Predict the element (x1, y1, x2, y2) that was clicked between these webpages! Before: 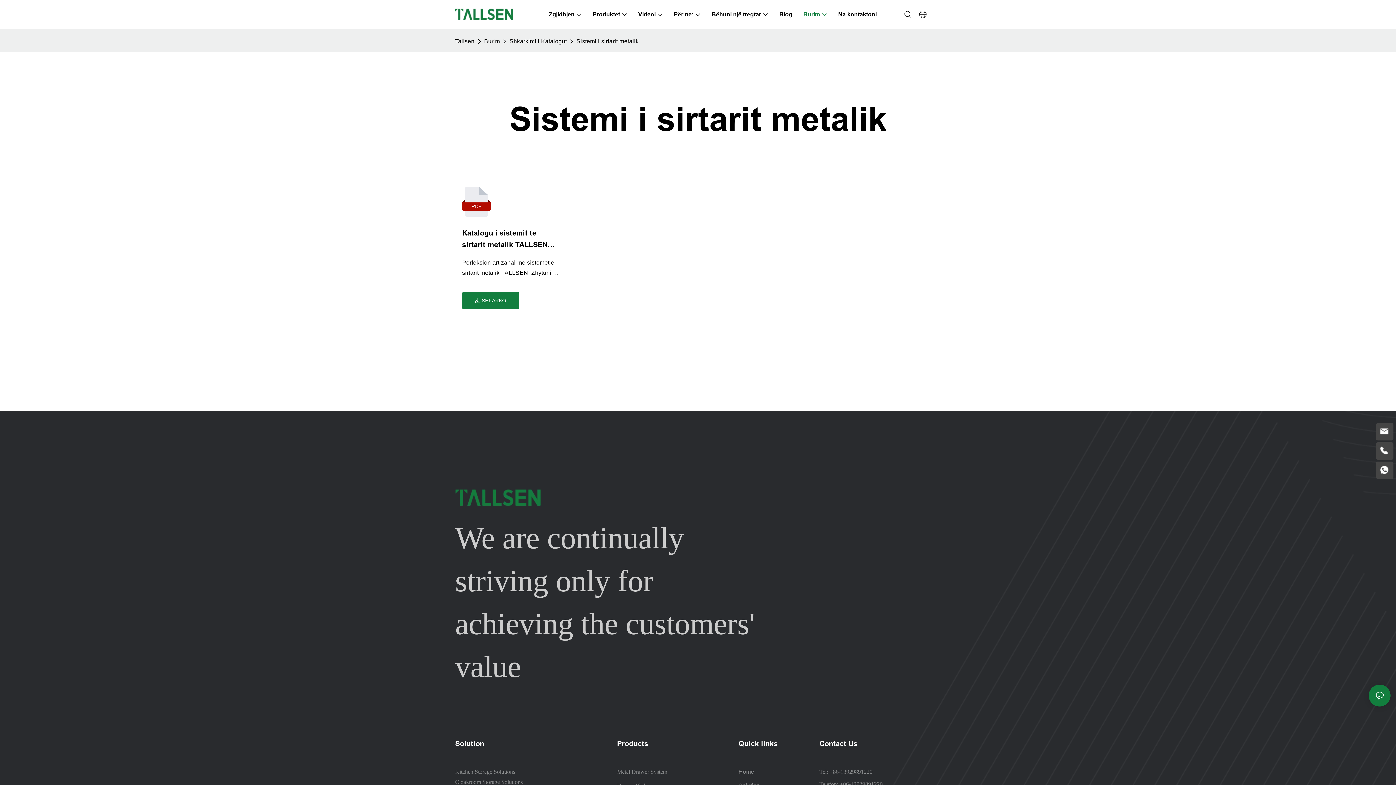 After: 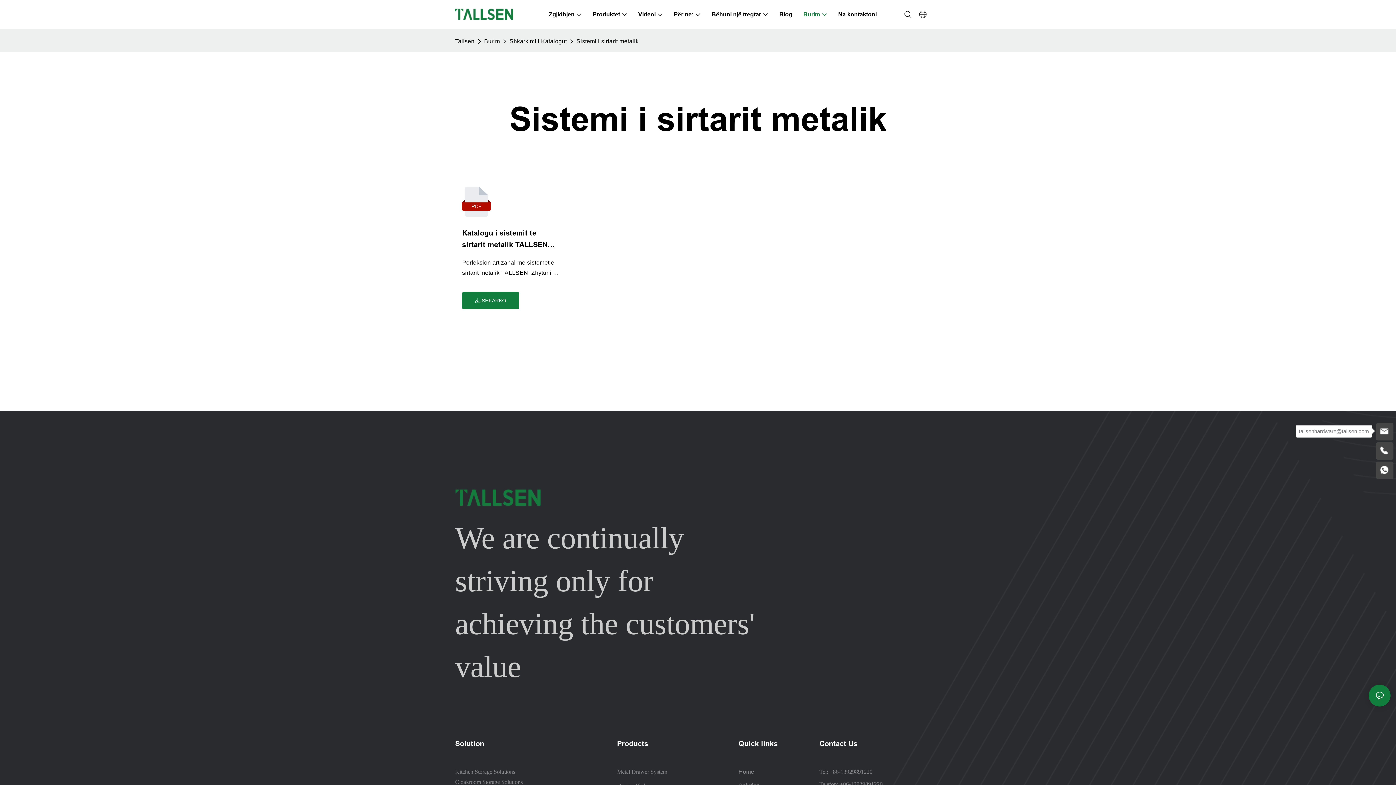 Action: bbox: (1380, 426, 1390, 436)